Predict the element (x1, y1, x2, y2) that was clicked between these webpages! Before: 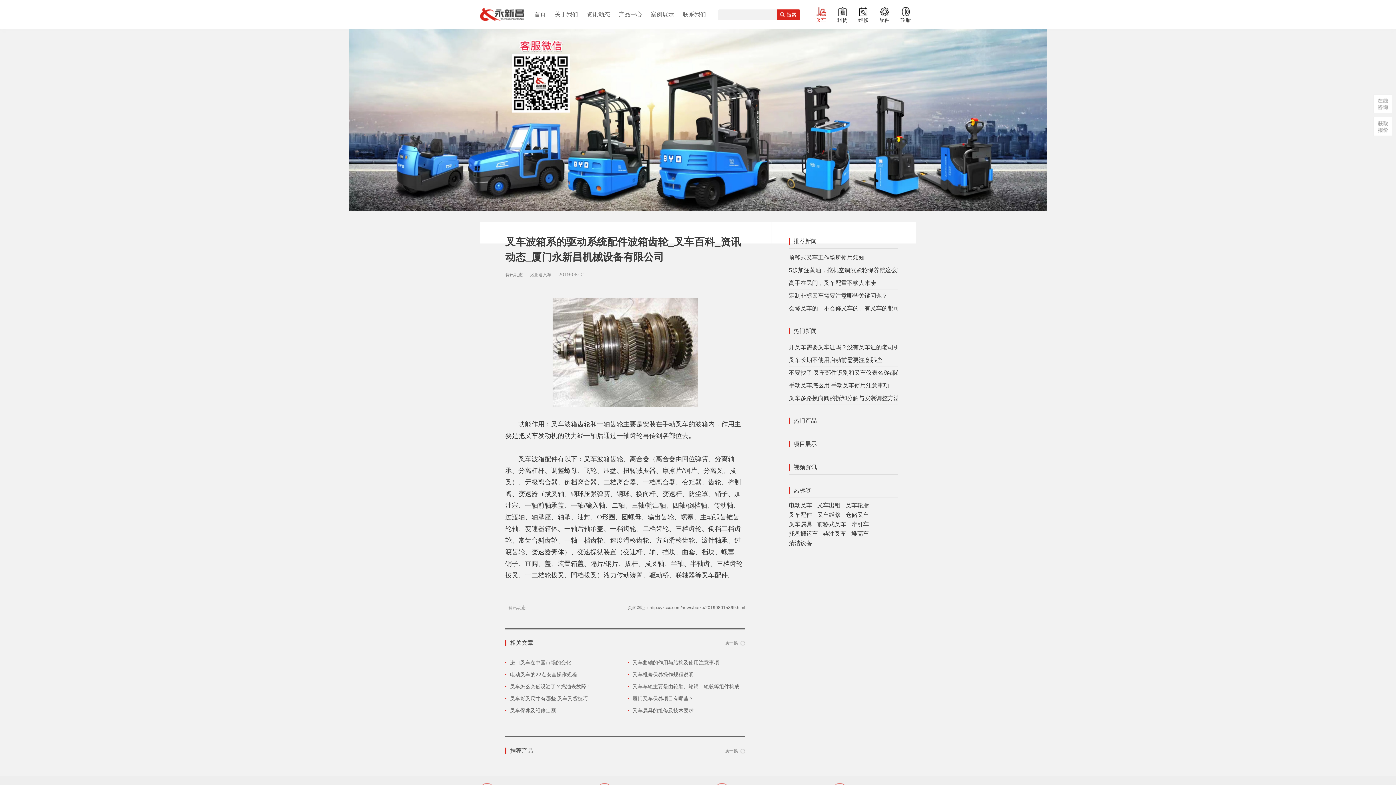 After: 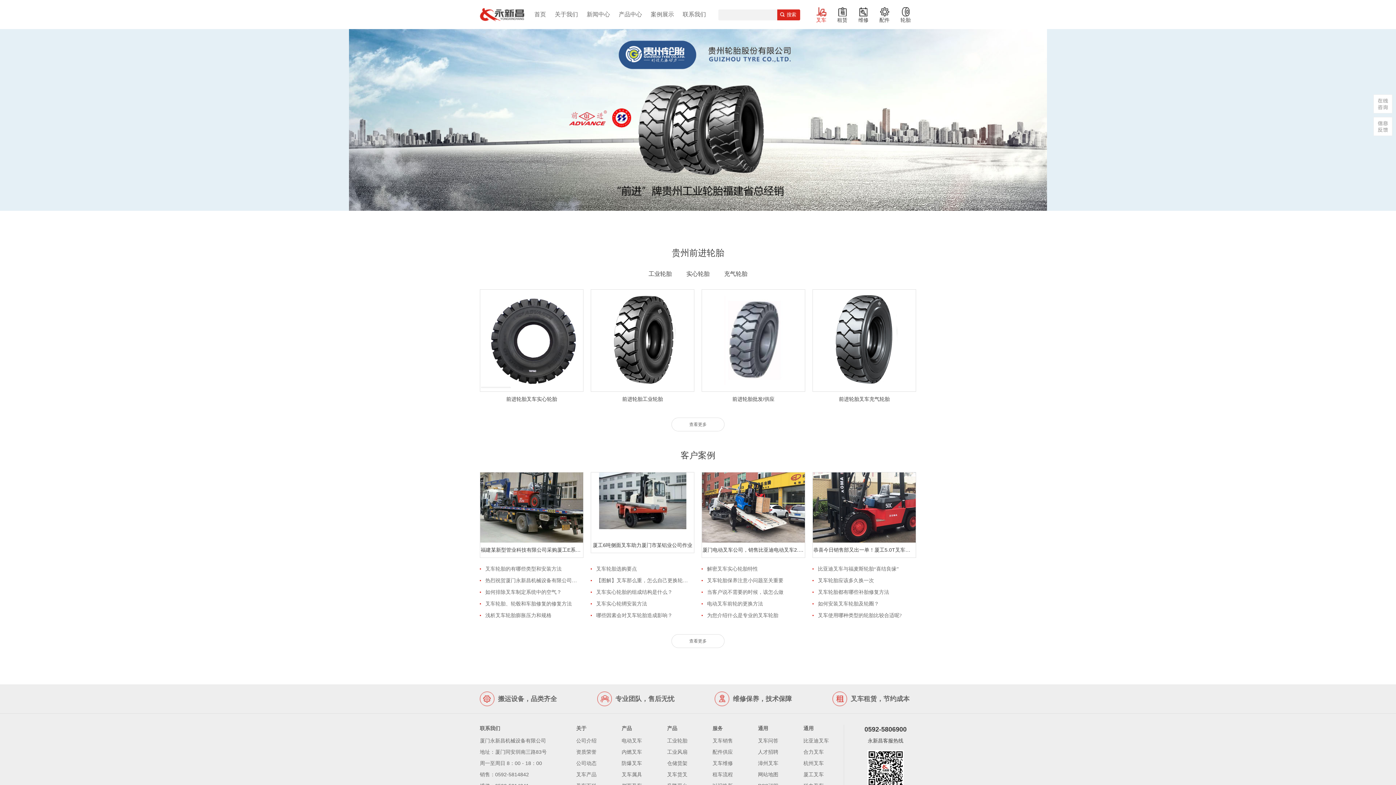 Action: bbox: (895, 0, 916, 29) label: 轮胎